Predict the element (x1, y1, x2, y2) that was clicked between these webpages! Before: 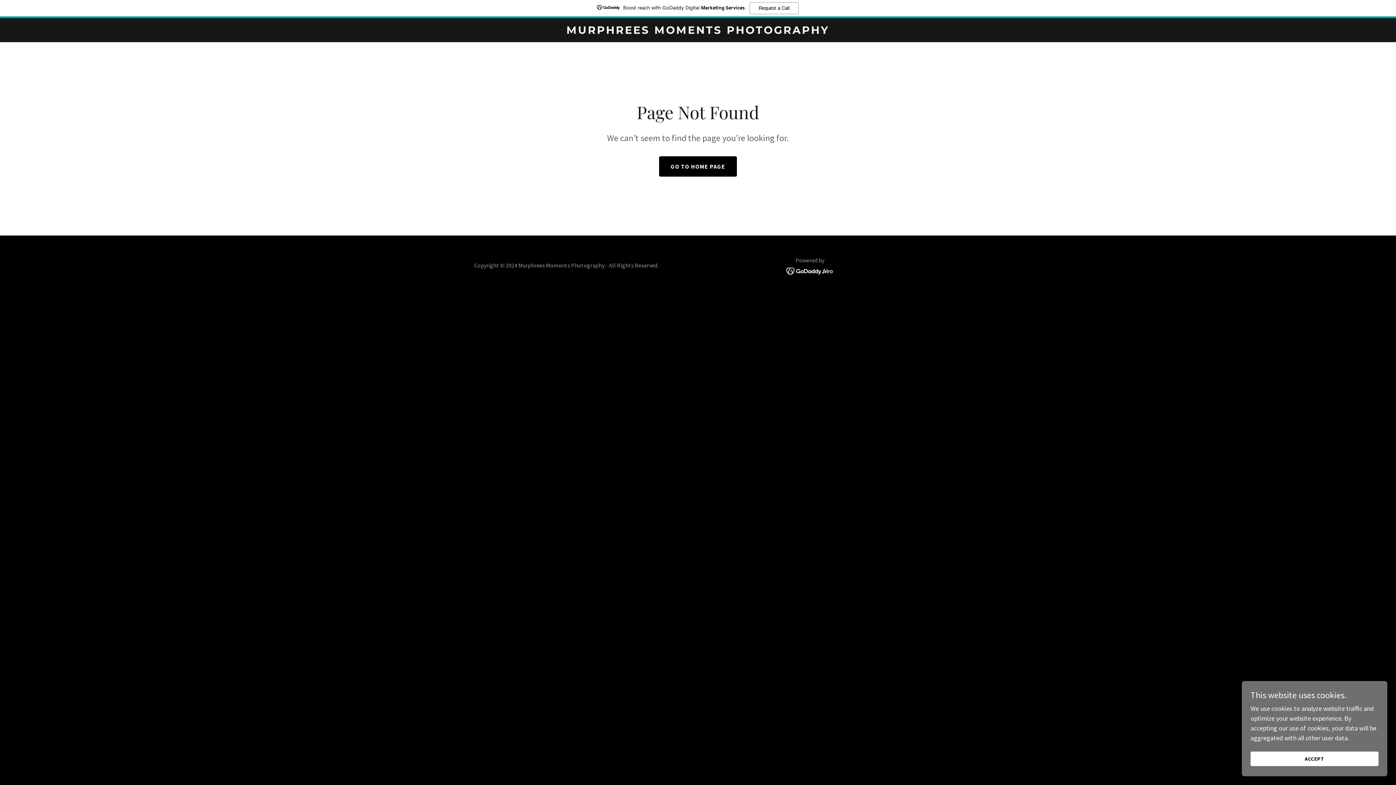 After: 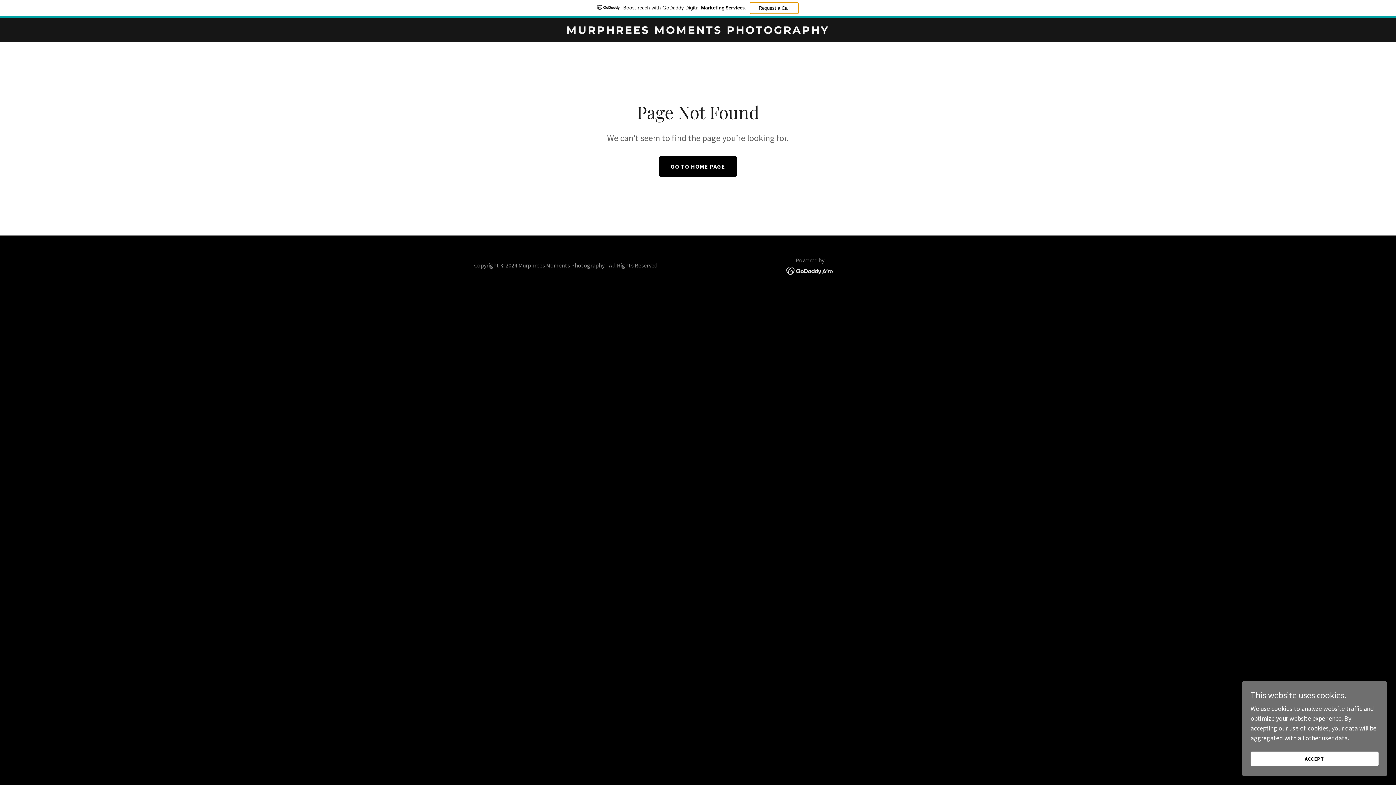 Action: bbox: (749, 2, 798, 14) label: Request a Call